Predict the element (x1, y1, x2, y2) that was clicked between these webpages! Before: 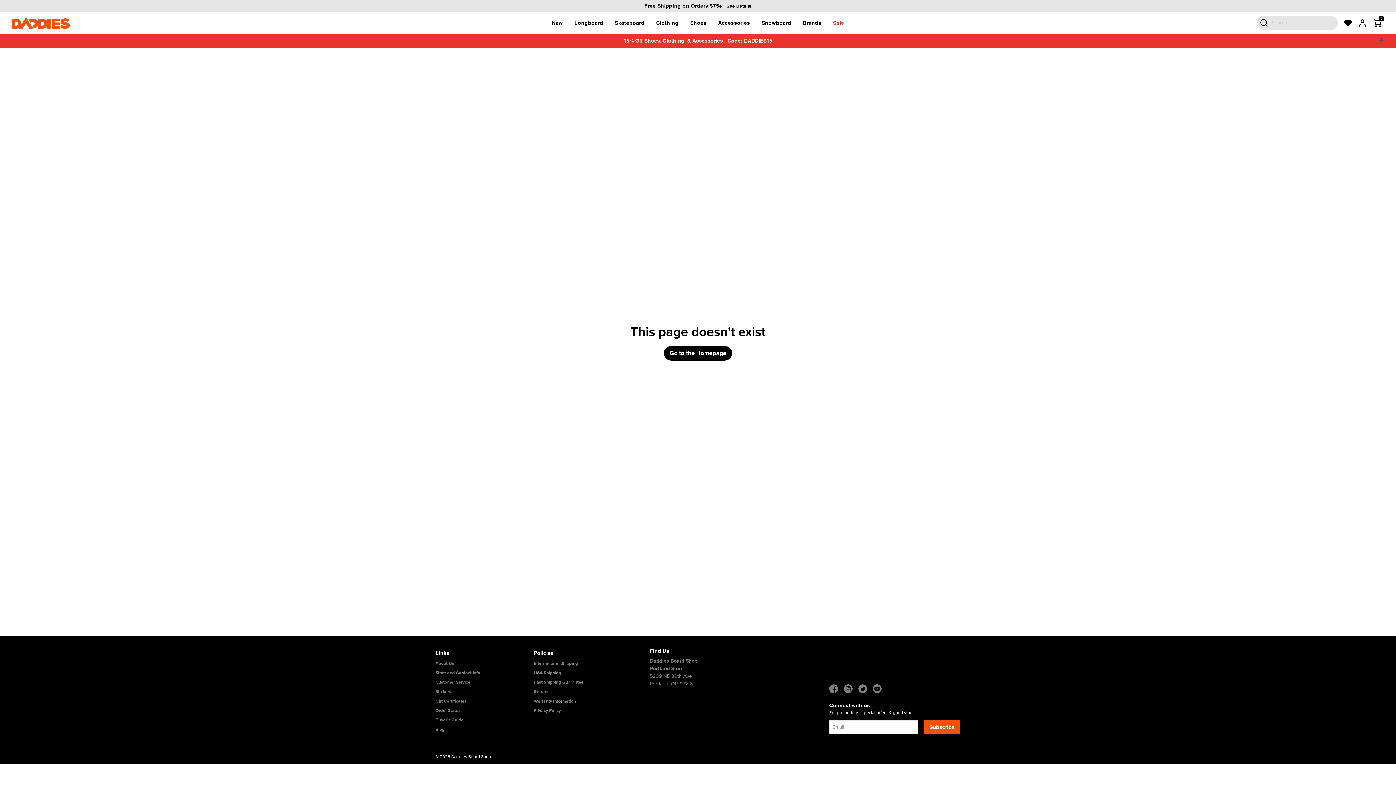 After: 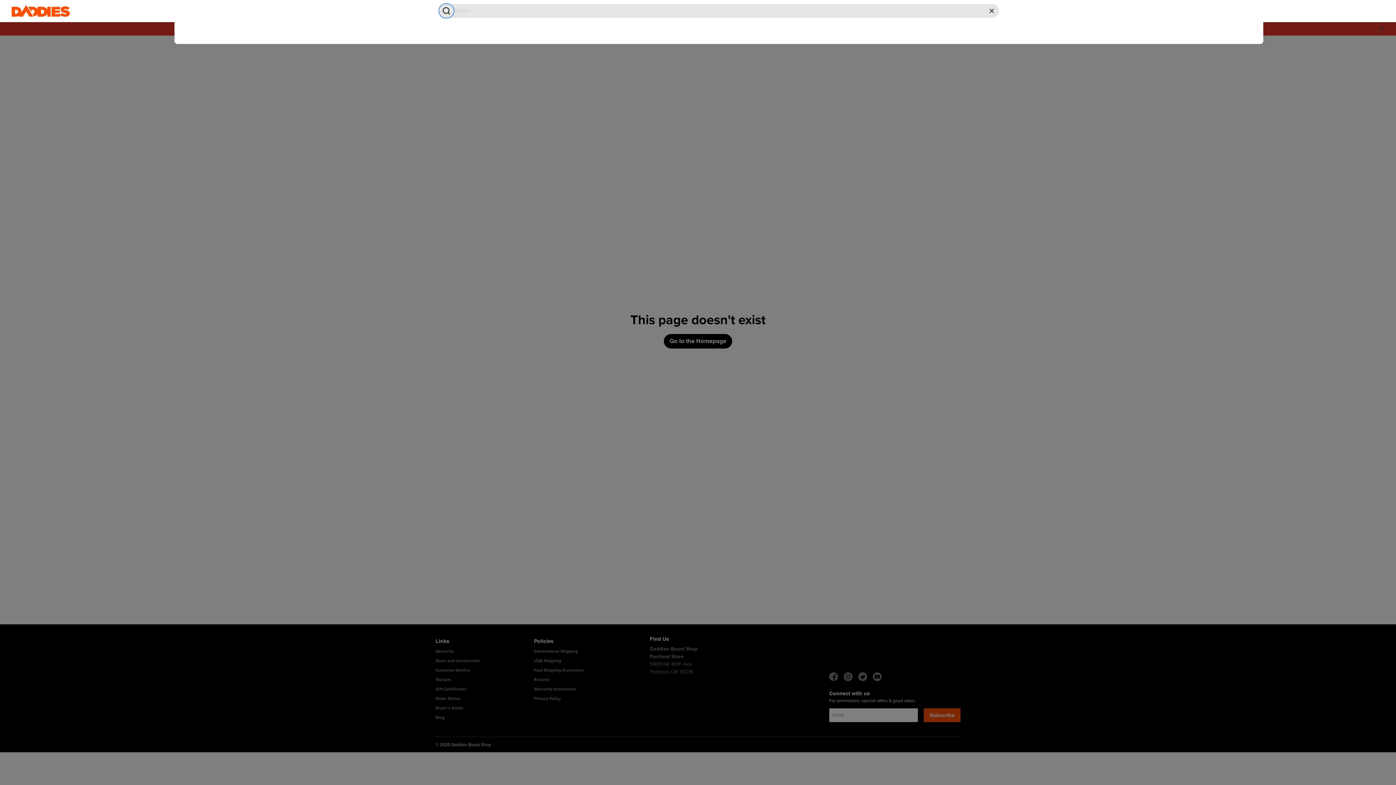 Action: label: Search bbox: (1257, 16, 1271, 29)